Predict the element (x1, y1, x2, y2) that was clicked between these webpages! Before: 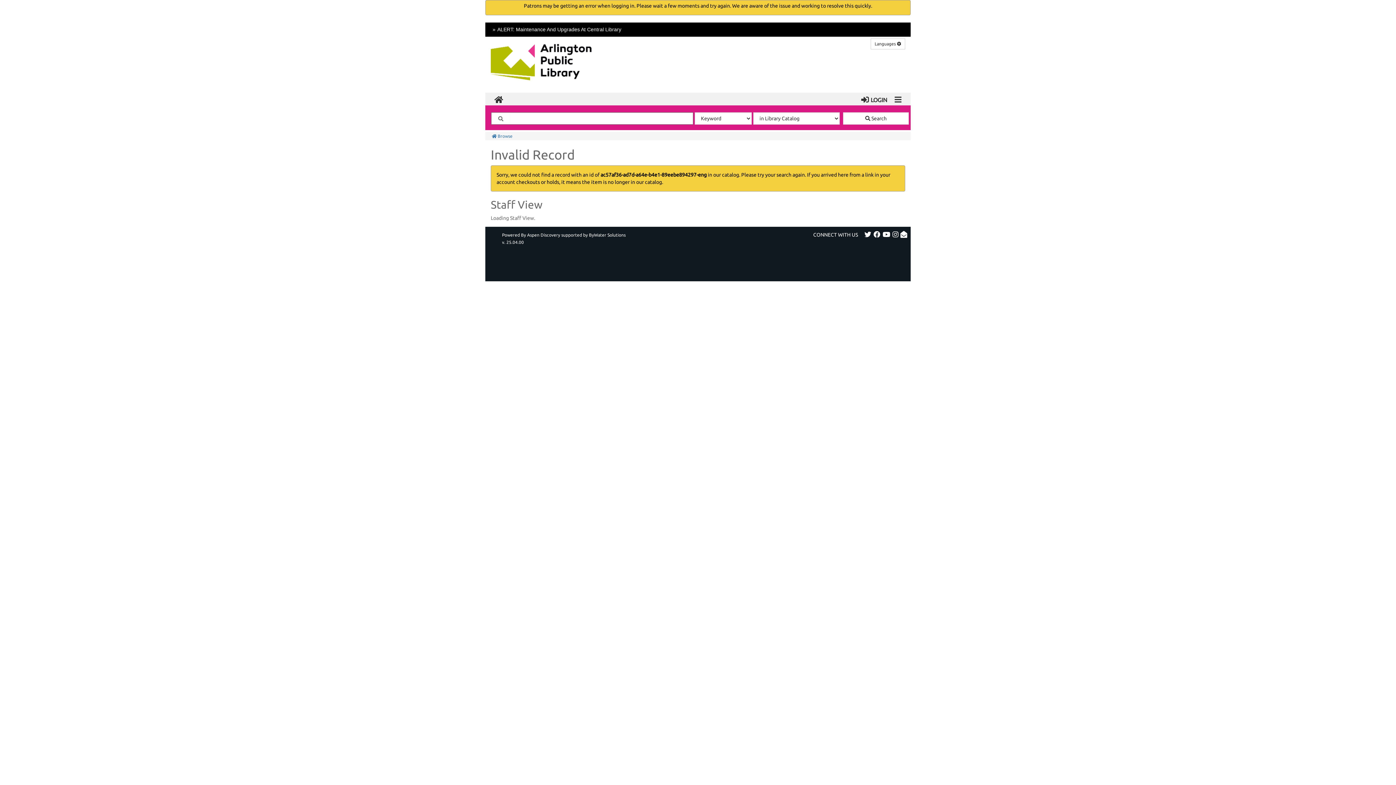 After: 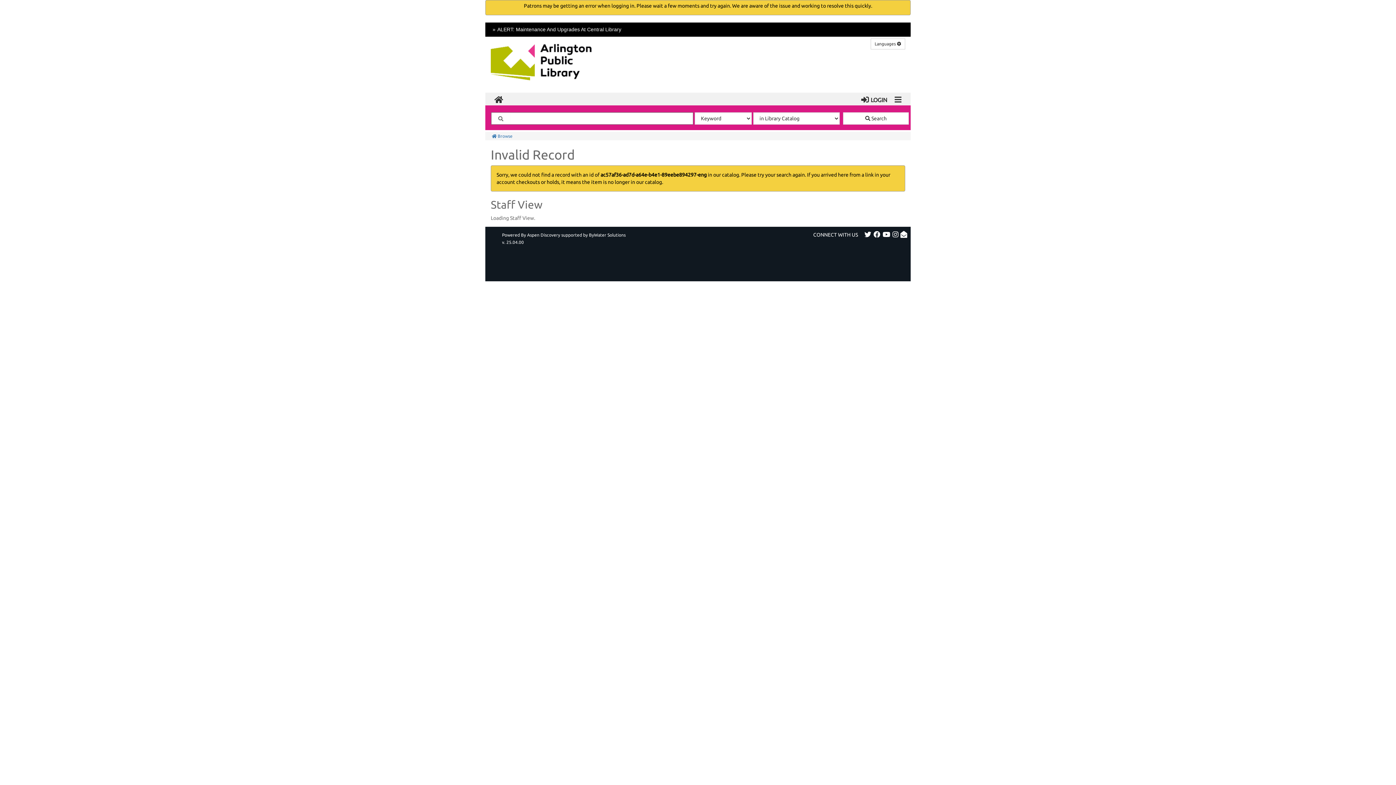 Action: label: Follow us on Twitter  (opens in a new window) bbox: (863, 231, 872, 237)